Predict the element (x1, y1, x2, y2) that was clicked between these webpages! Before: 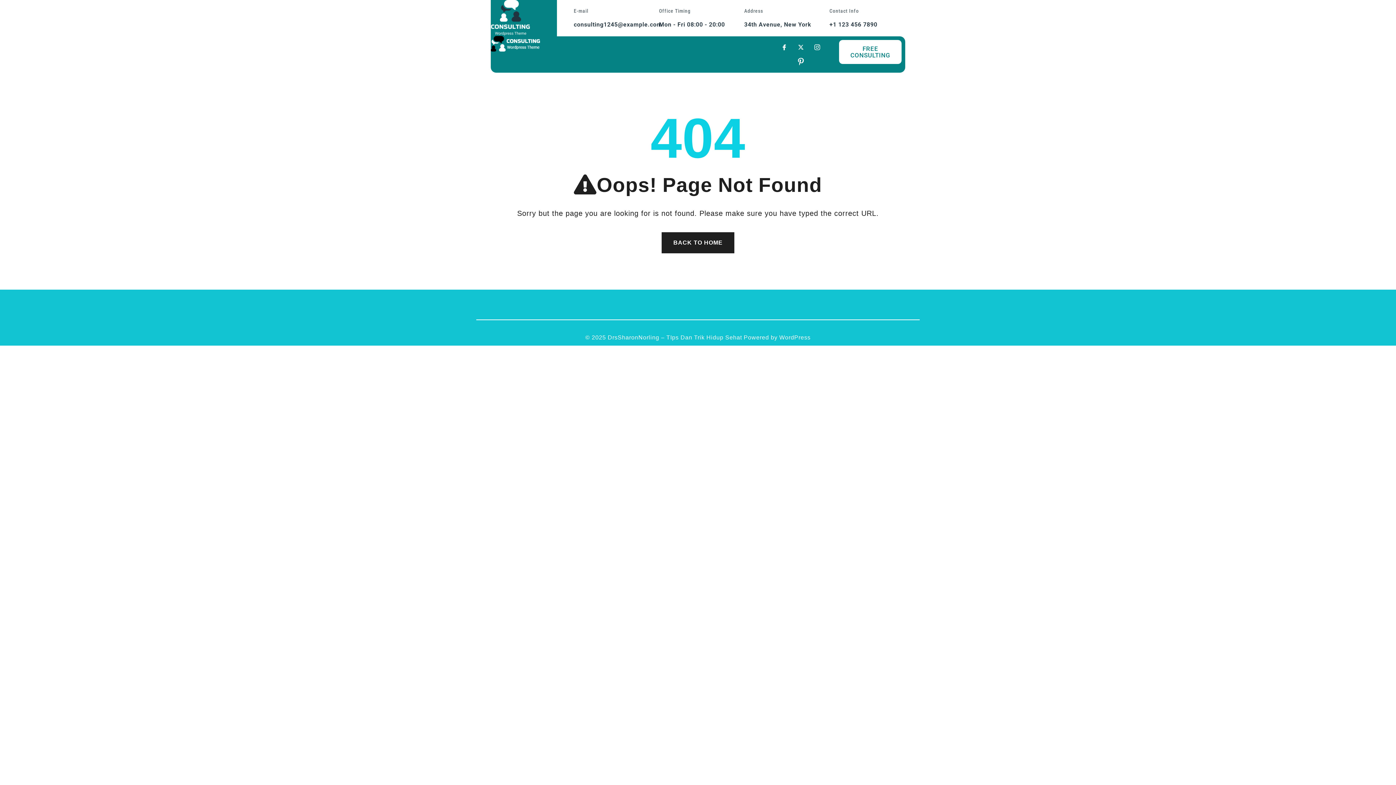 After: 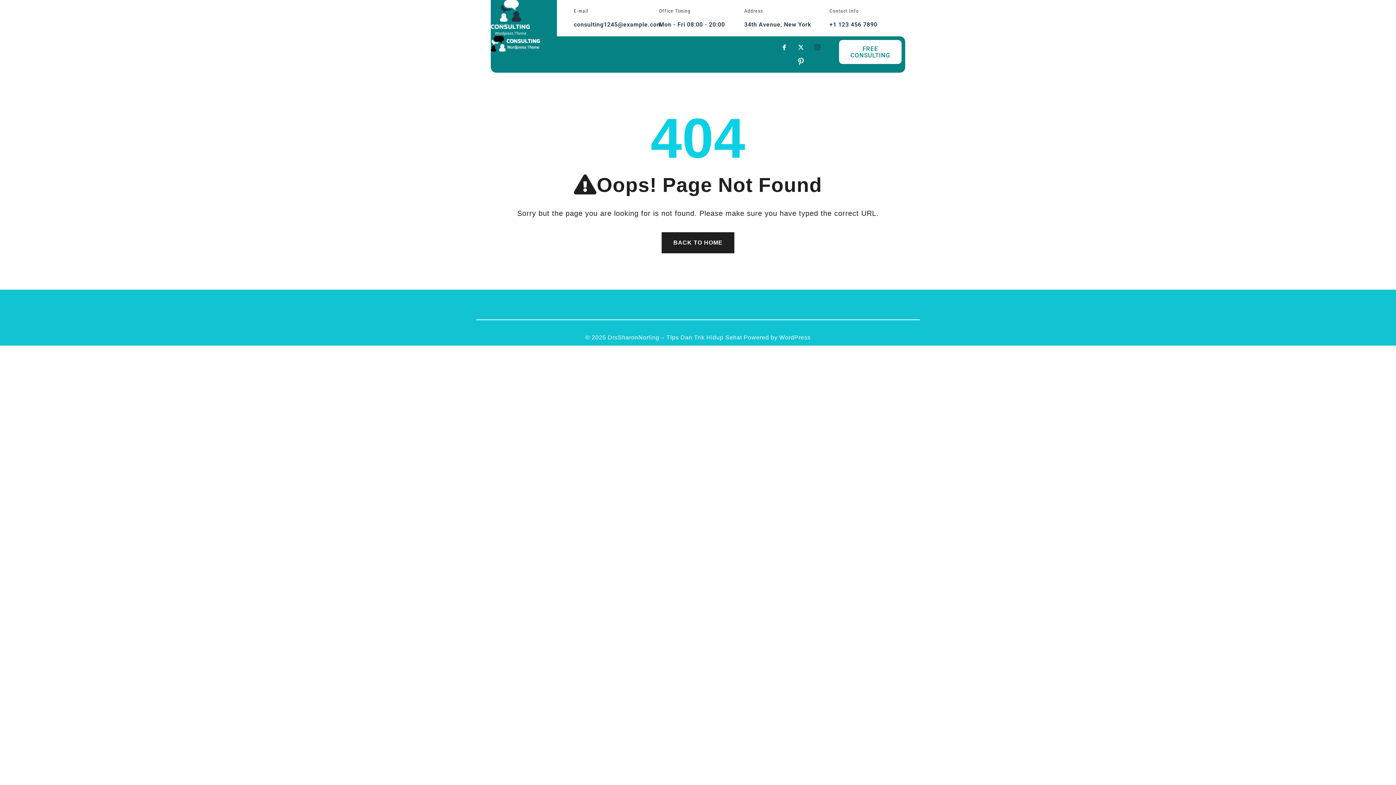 Action: label: Instagram bbox: (811, 41, 822, 52)